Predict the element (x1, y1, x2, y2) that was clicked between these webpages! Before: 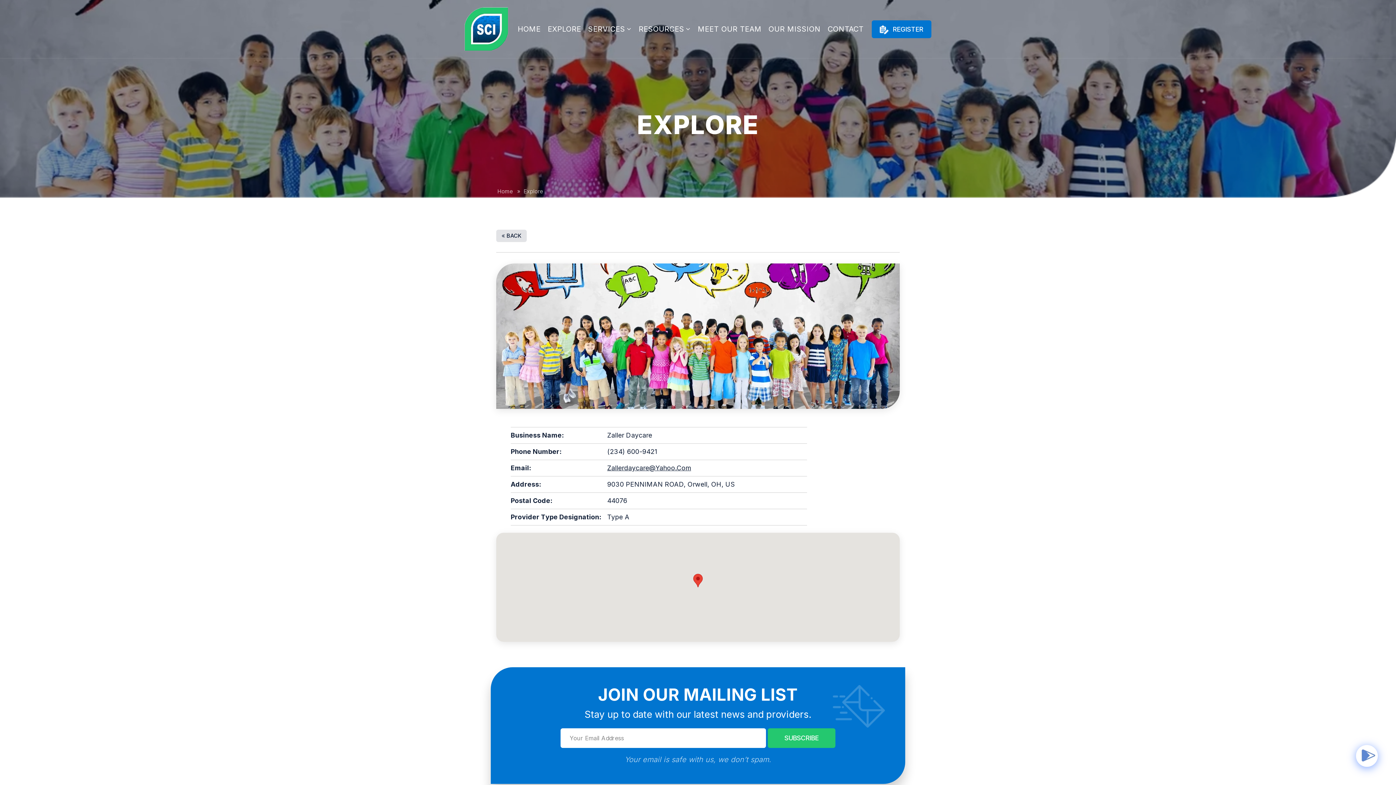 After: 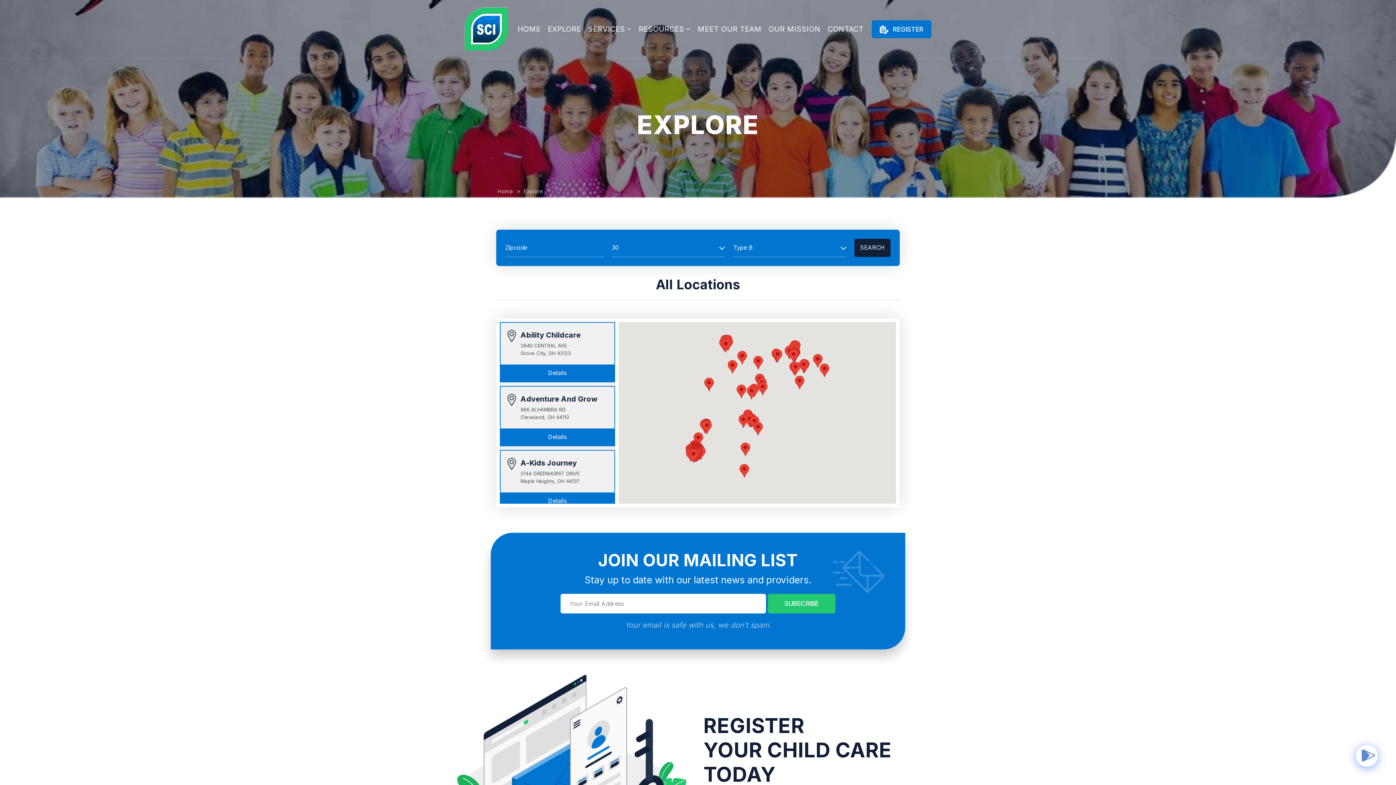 Action: bbox: (547, 18, 581, 40) label: EXPLORE